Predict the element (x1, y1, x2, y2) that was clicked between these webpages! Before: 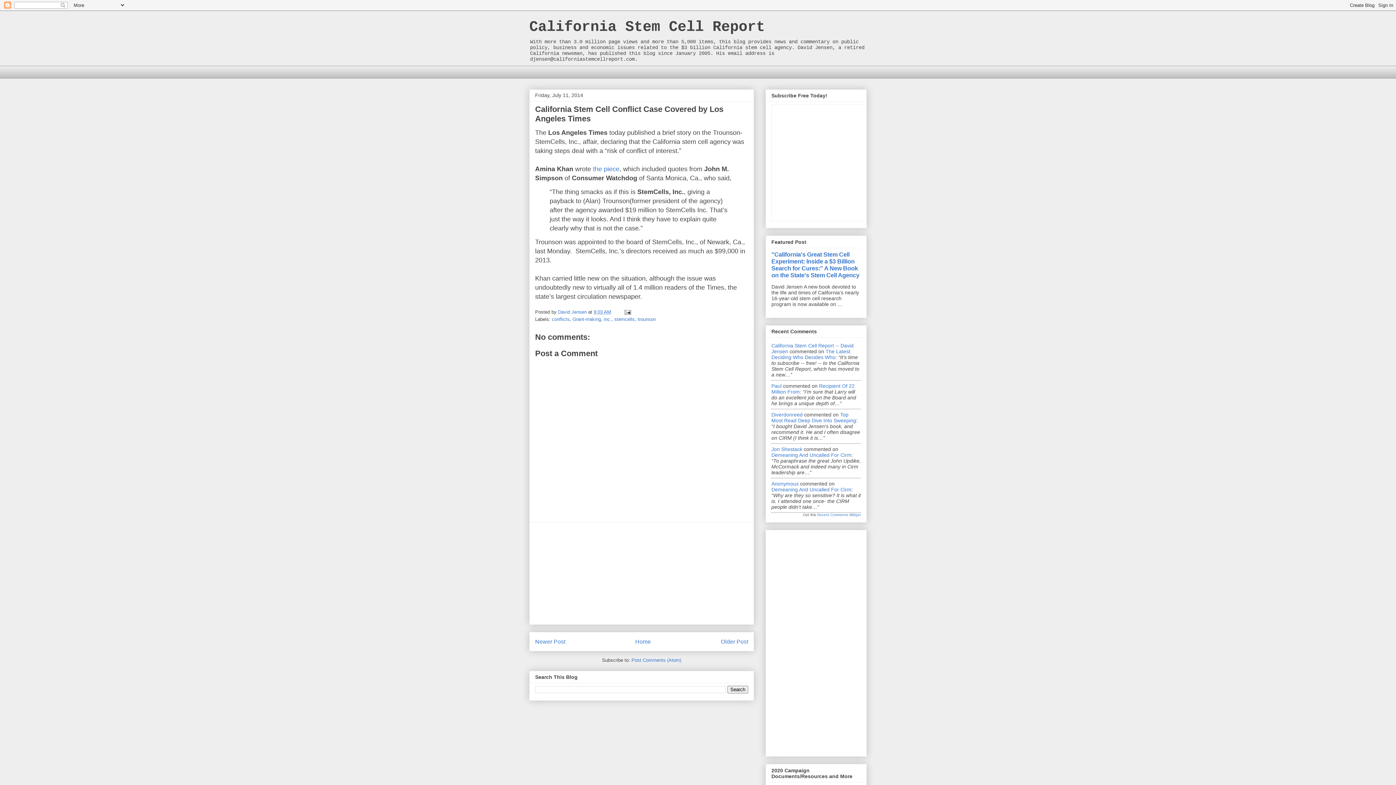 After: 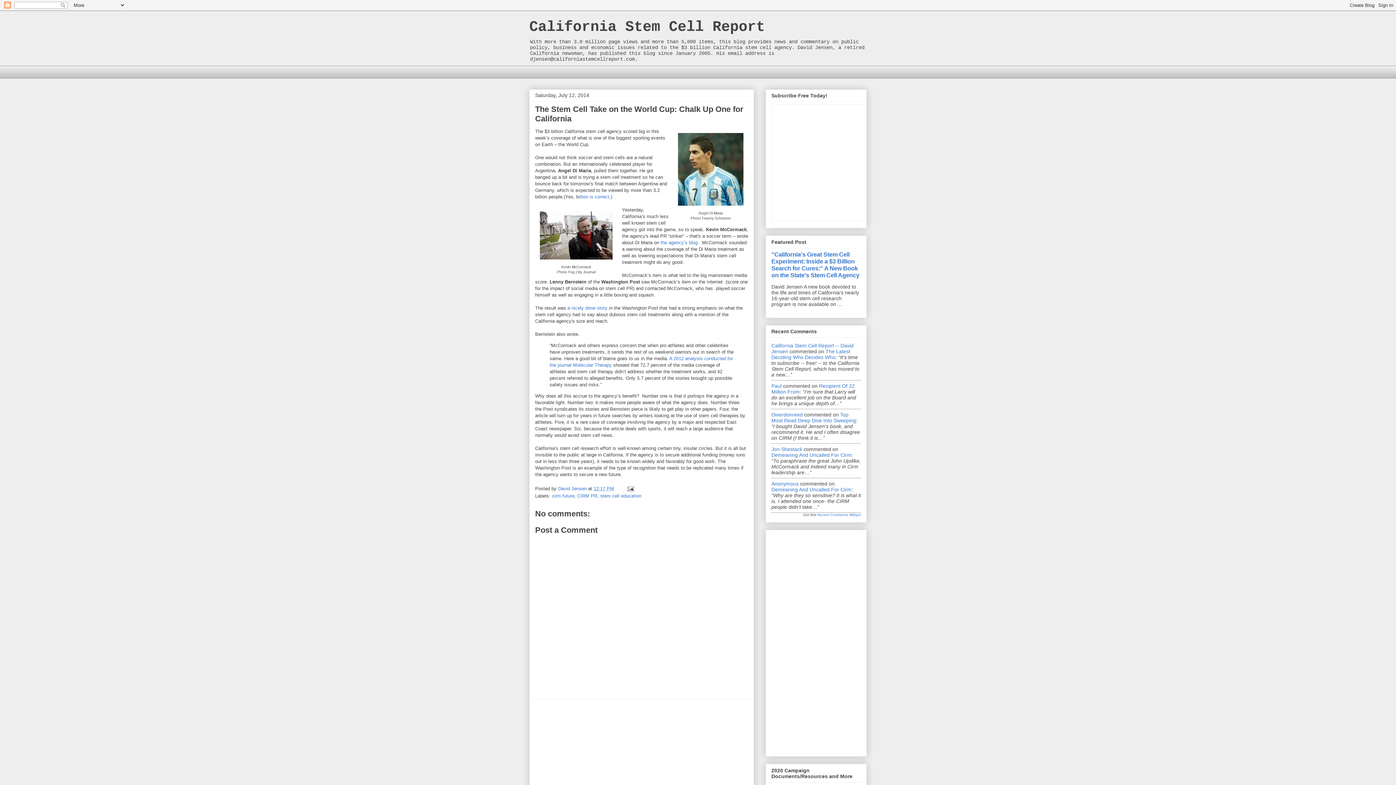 Action: label: Newer Post bbox: (535, 638, 565, 645)